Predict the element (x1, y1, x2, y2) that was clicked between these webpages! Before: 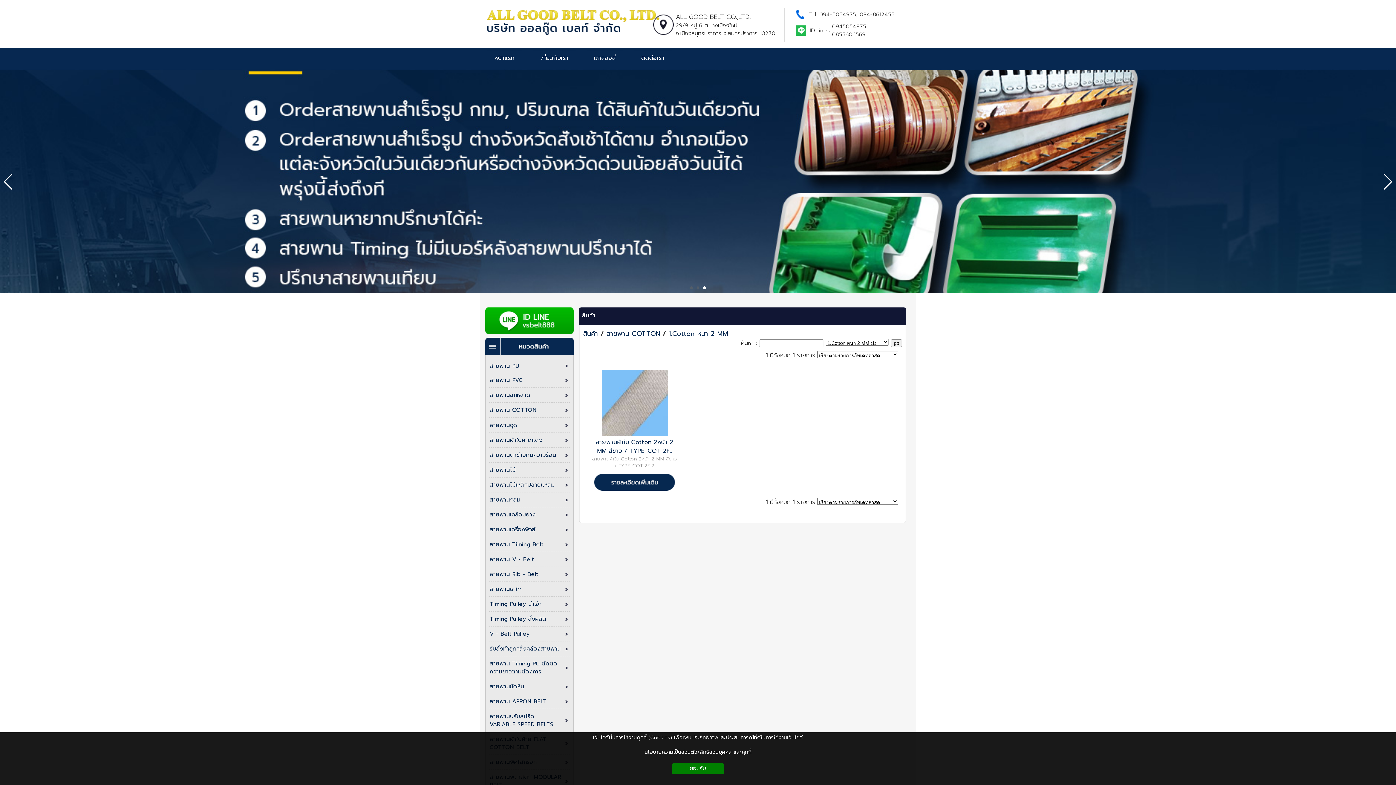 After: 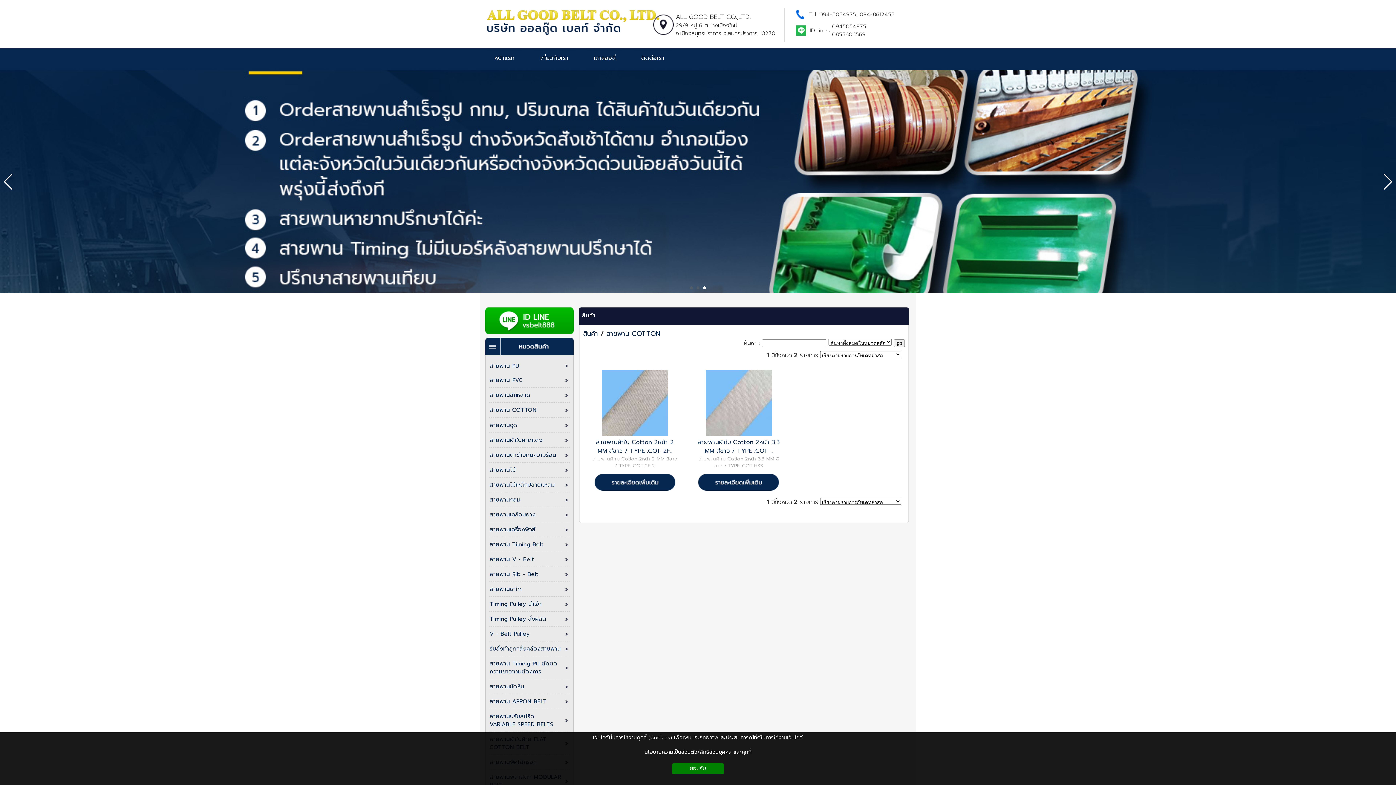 Action: label: สายพาน COTTON bbox: (606, 328, 660, 338)